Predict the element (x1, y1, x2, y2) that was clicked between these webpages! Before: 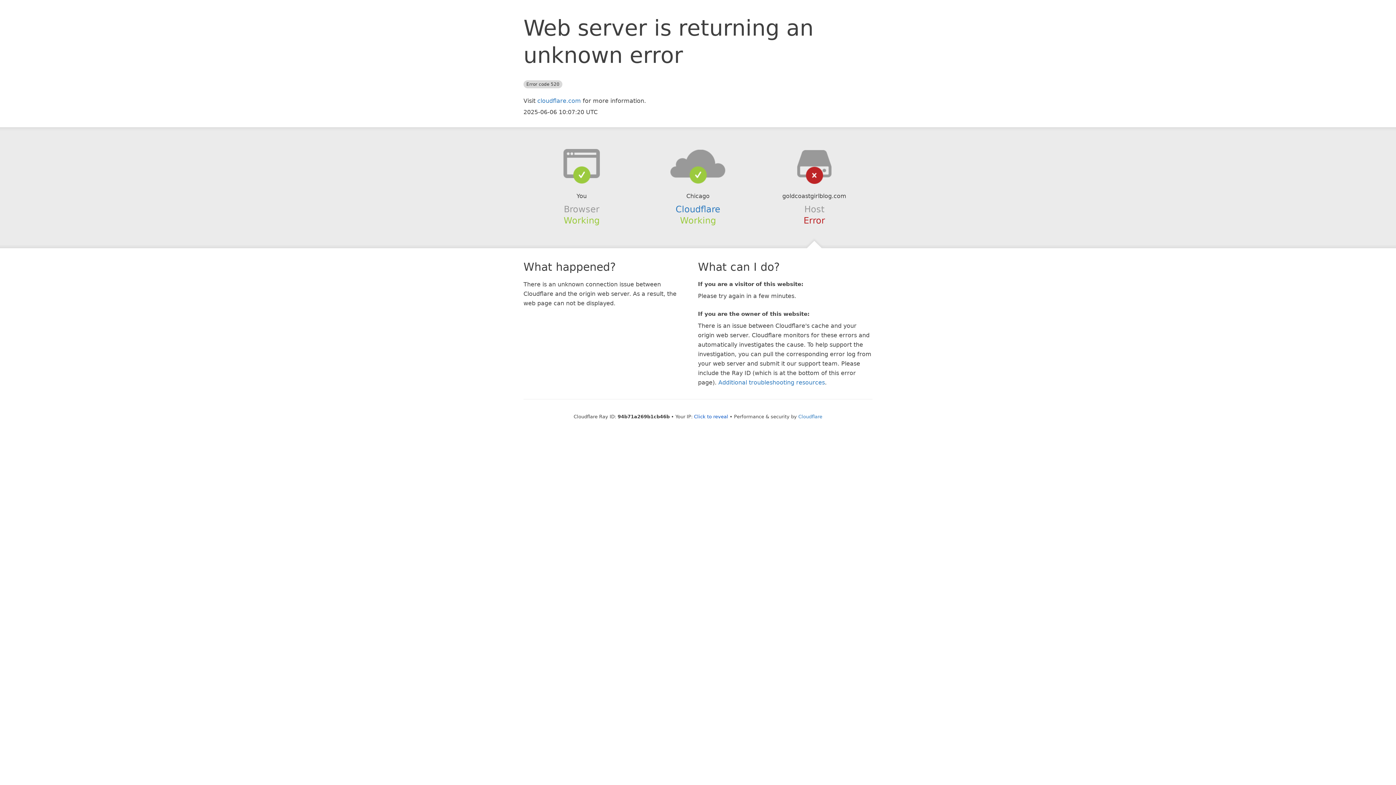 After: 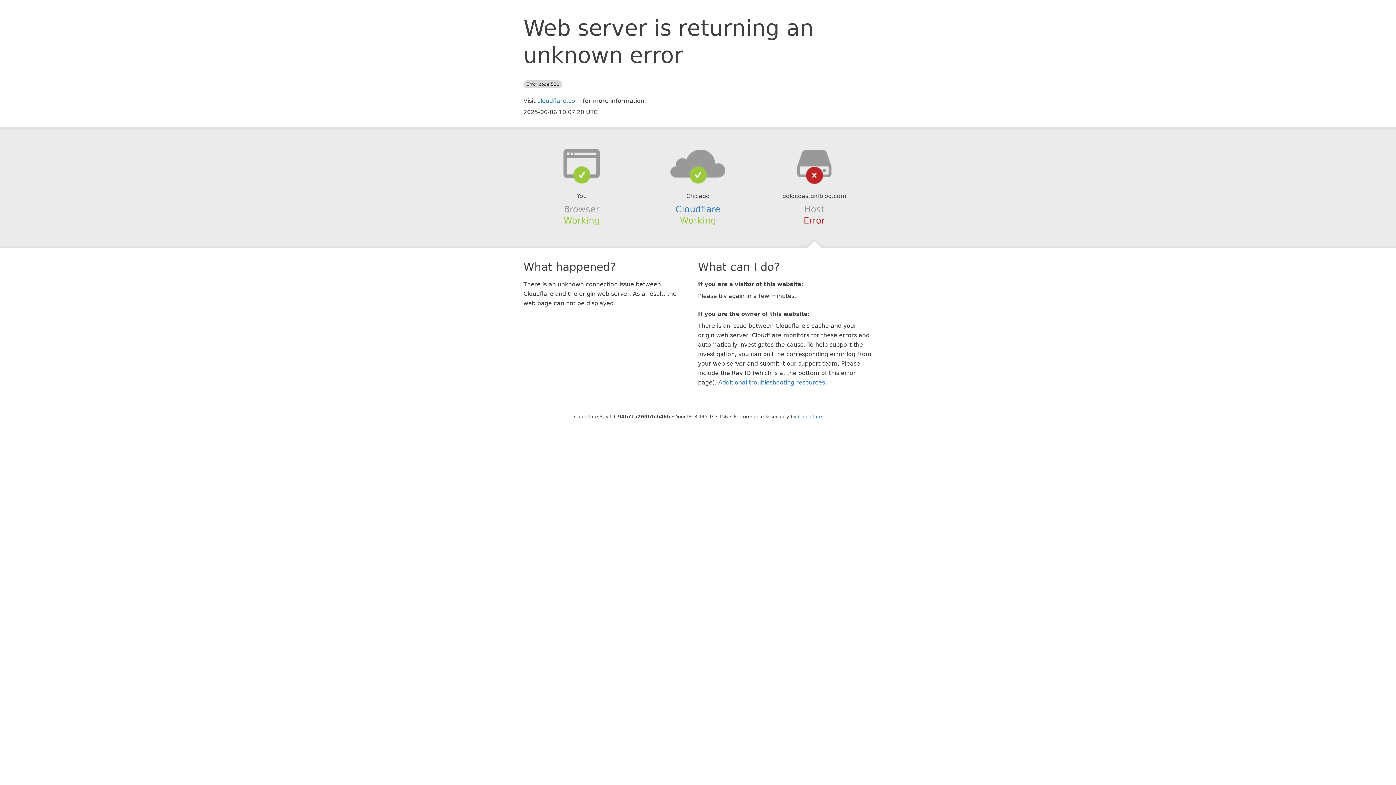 Action: label: Click to reveal bbox: (694, 414, 728, 419)